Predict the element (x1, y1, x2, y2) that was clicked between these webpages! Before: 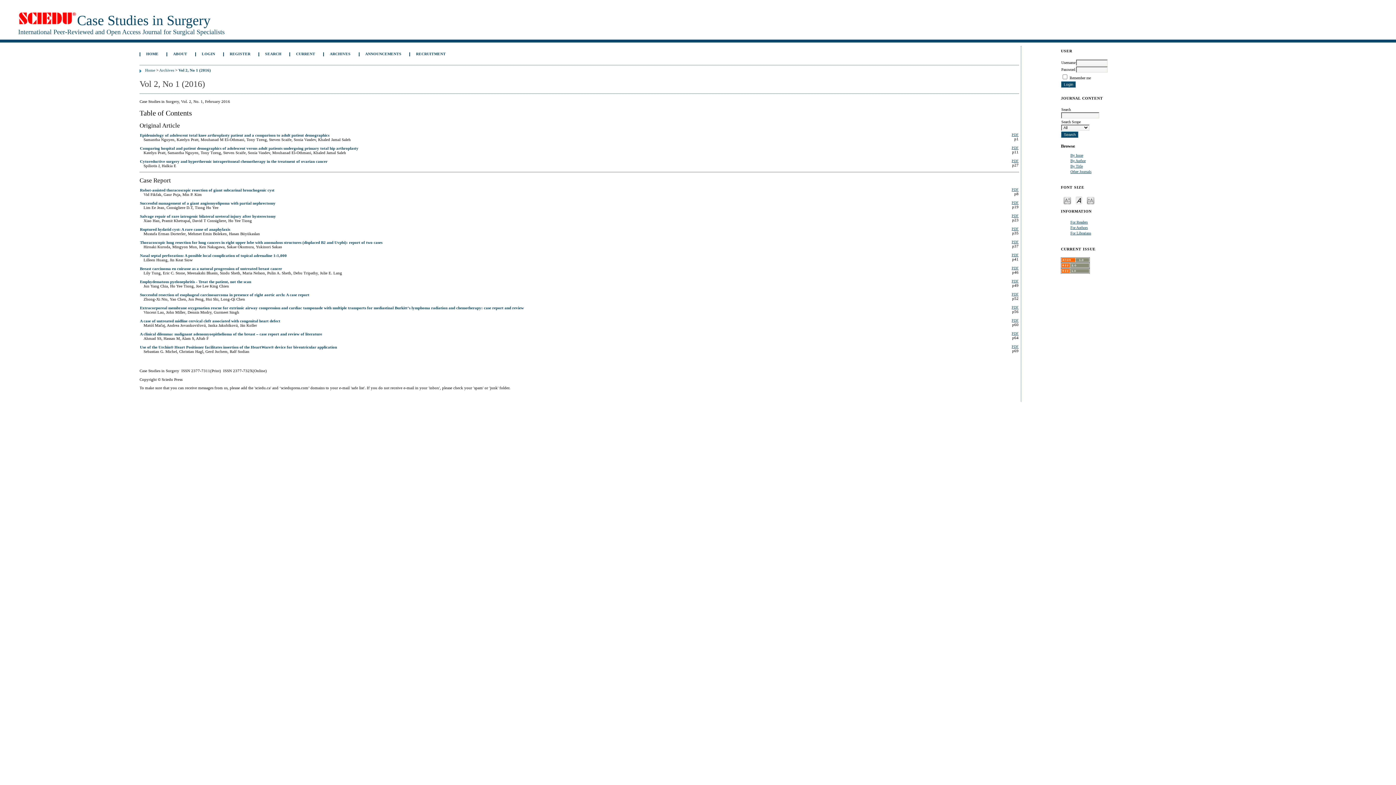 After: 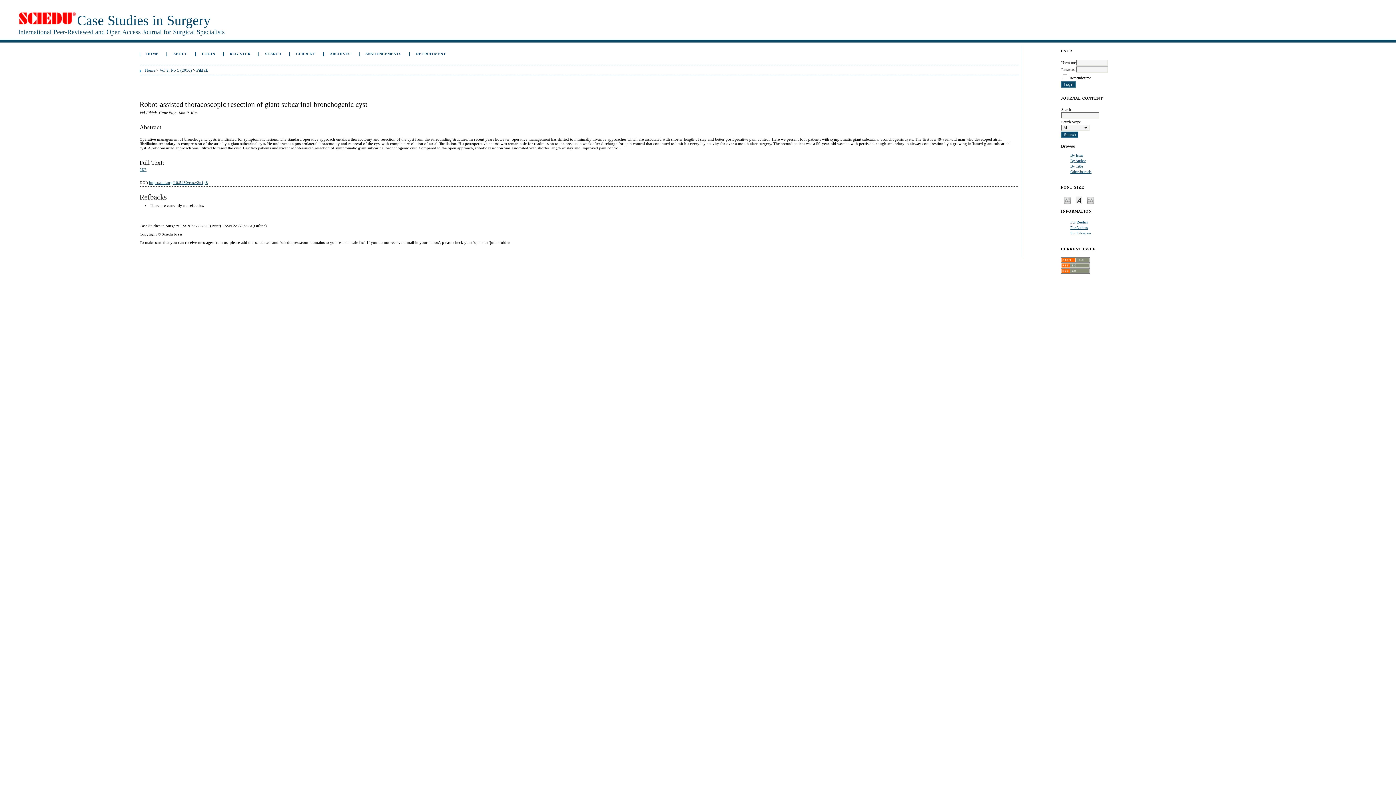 Action: bbox: (140, 188, 274, 192) label: Robot-assisted thoracoscopic resection of giant subcarinal bronchogenic cyst